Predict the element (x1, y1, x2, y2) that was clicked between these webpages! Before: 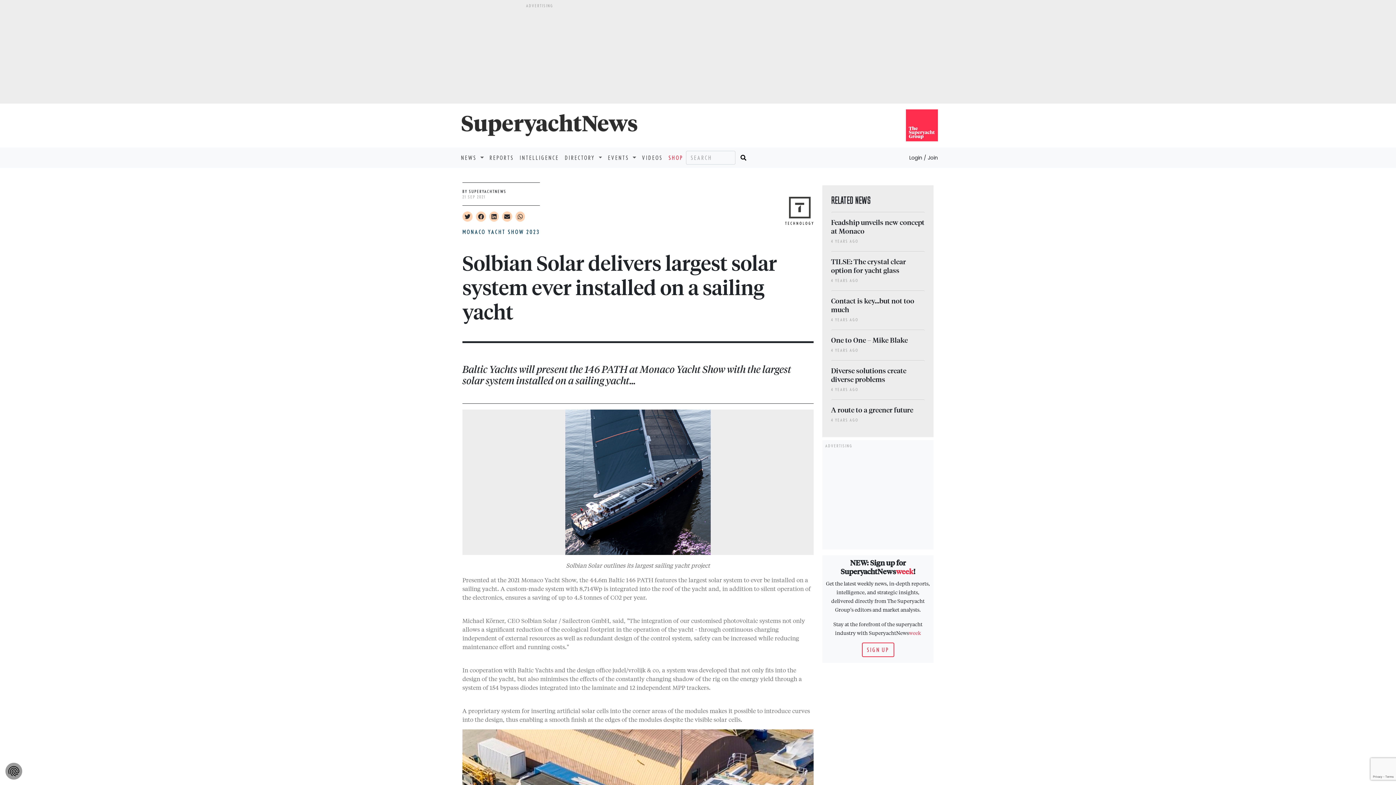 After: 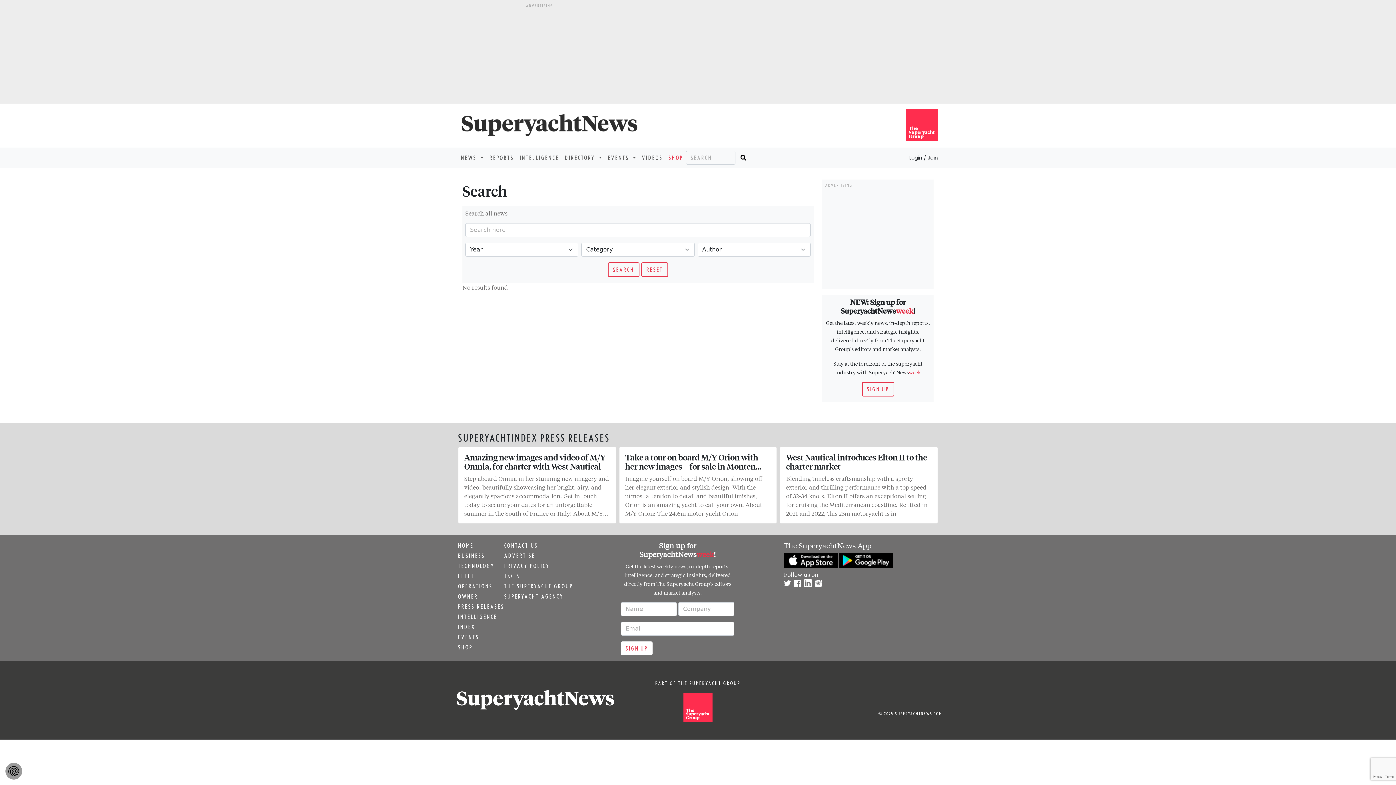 Action: bbox: (738, 150, 748, 164)